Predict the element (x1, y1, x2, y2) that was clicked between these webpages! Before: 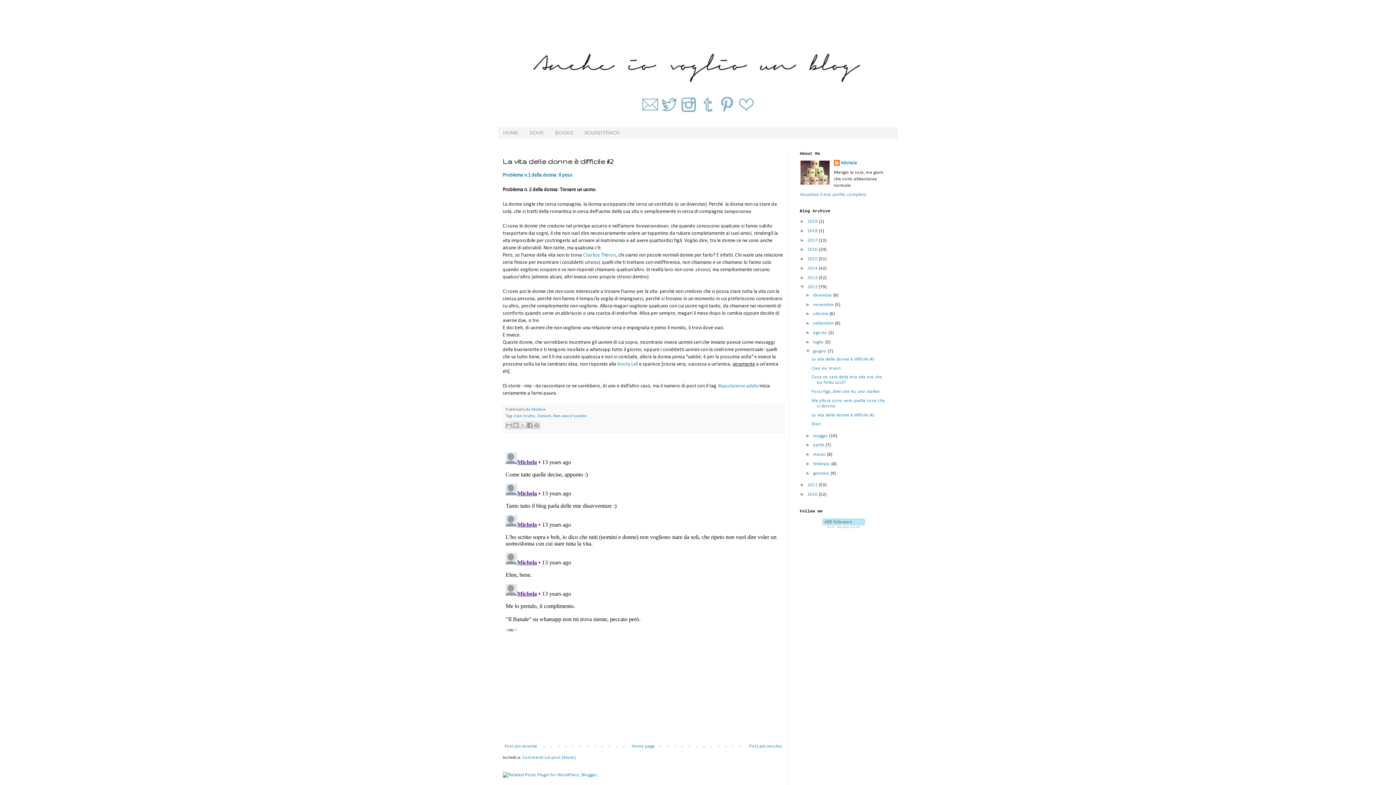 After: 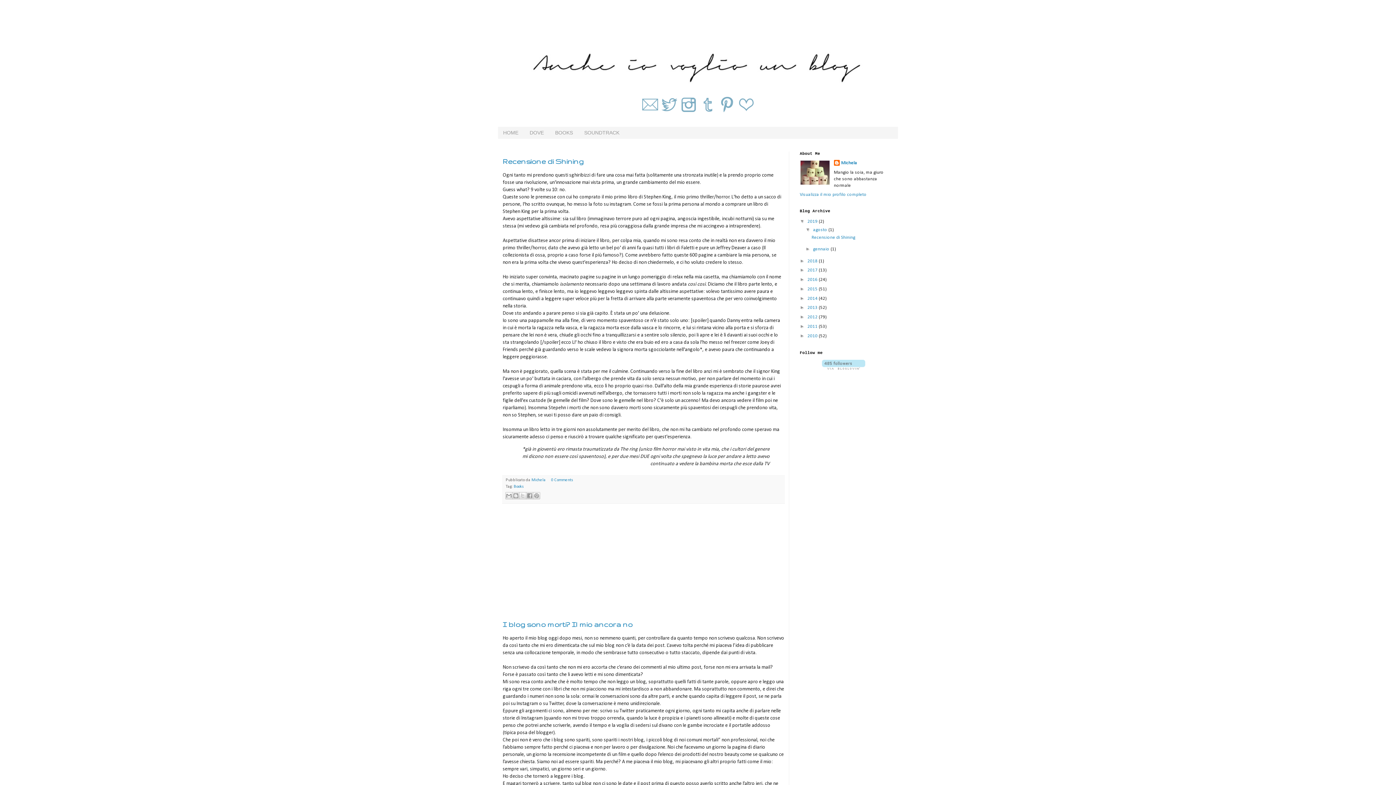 Action: bbox: (498, 14, 898, 90)